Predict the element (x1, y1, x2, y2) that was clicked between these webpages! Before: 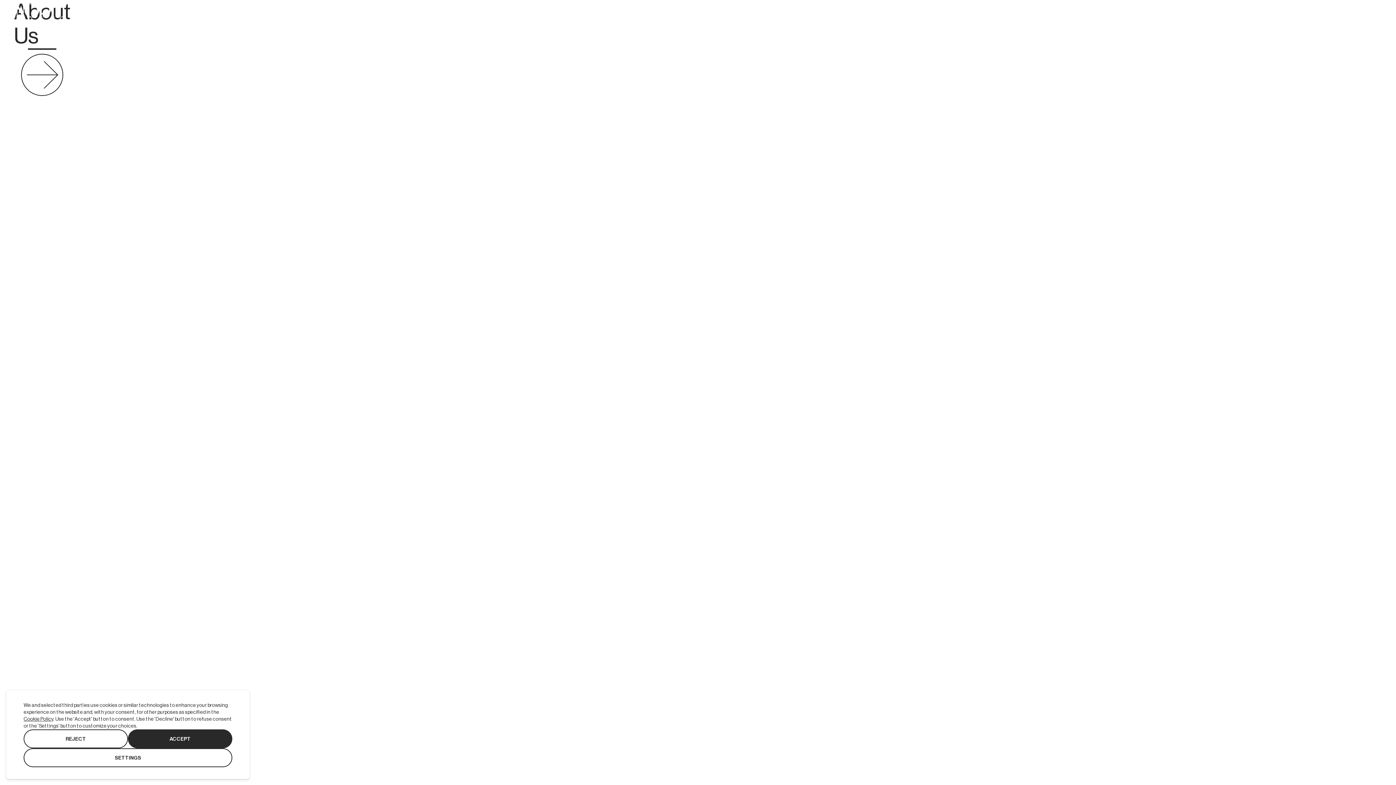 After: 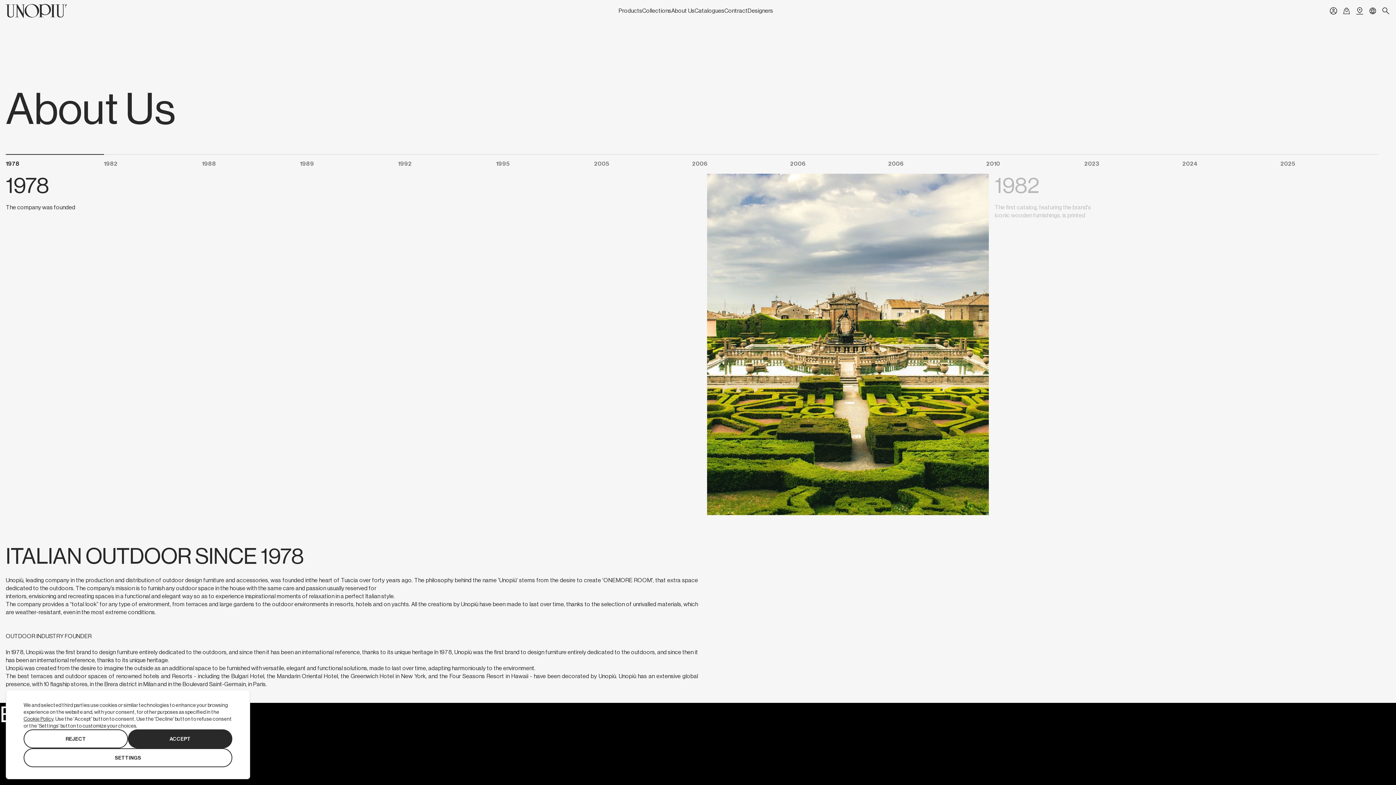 Action: bbox: (21, 53, 63, 96)